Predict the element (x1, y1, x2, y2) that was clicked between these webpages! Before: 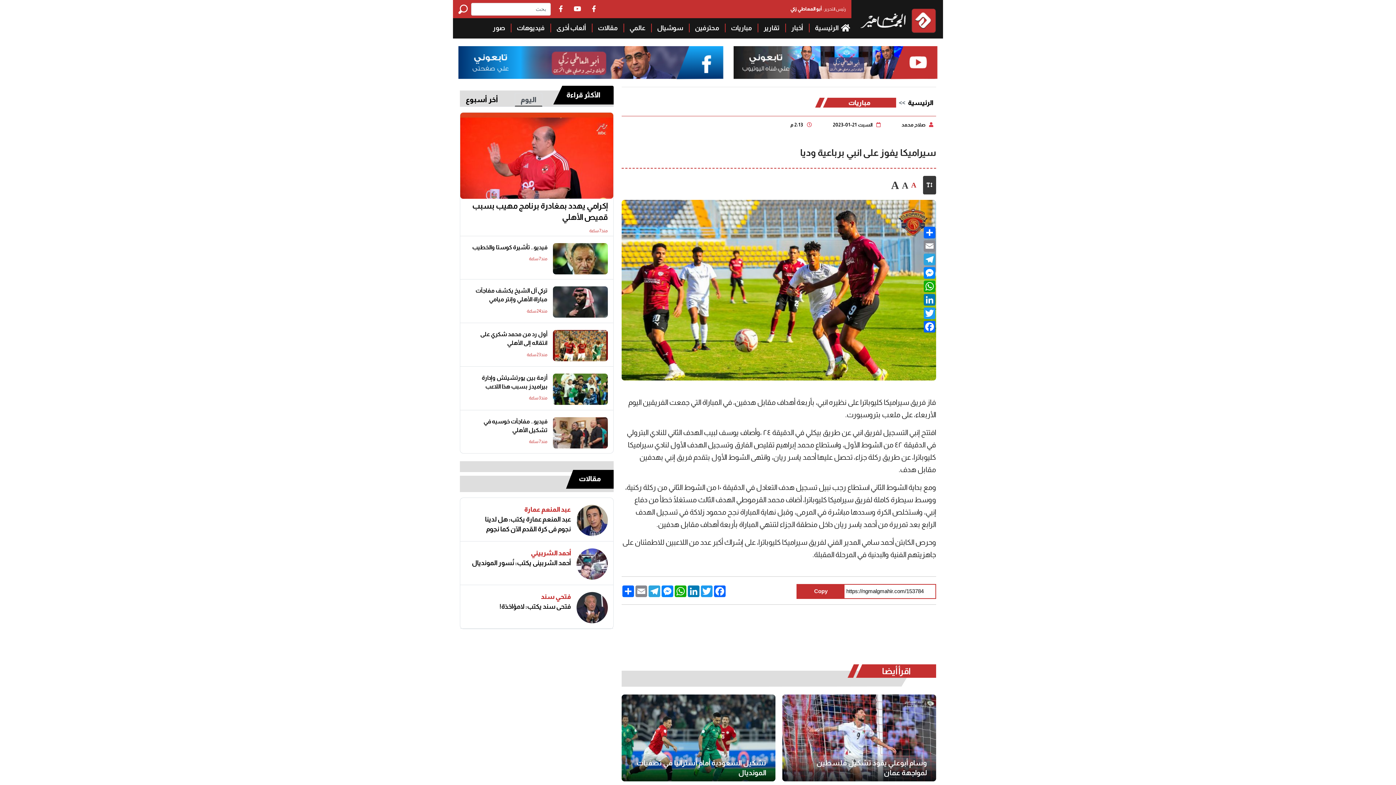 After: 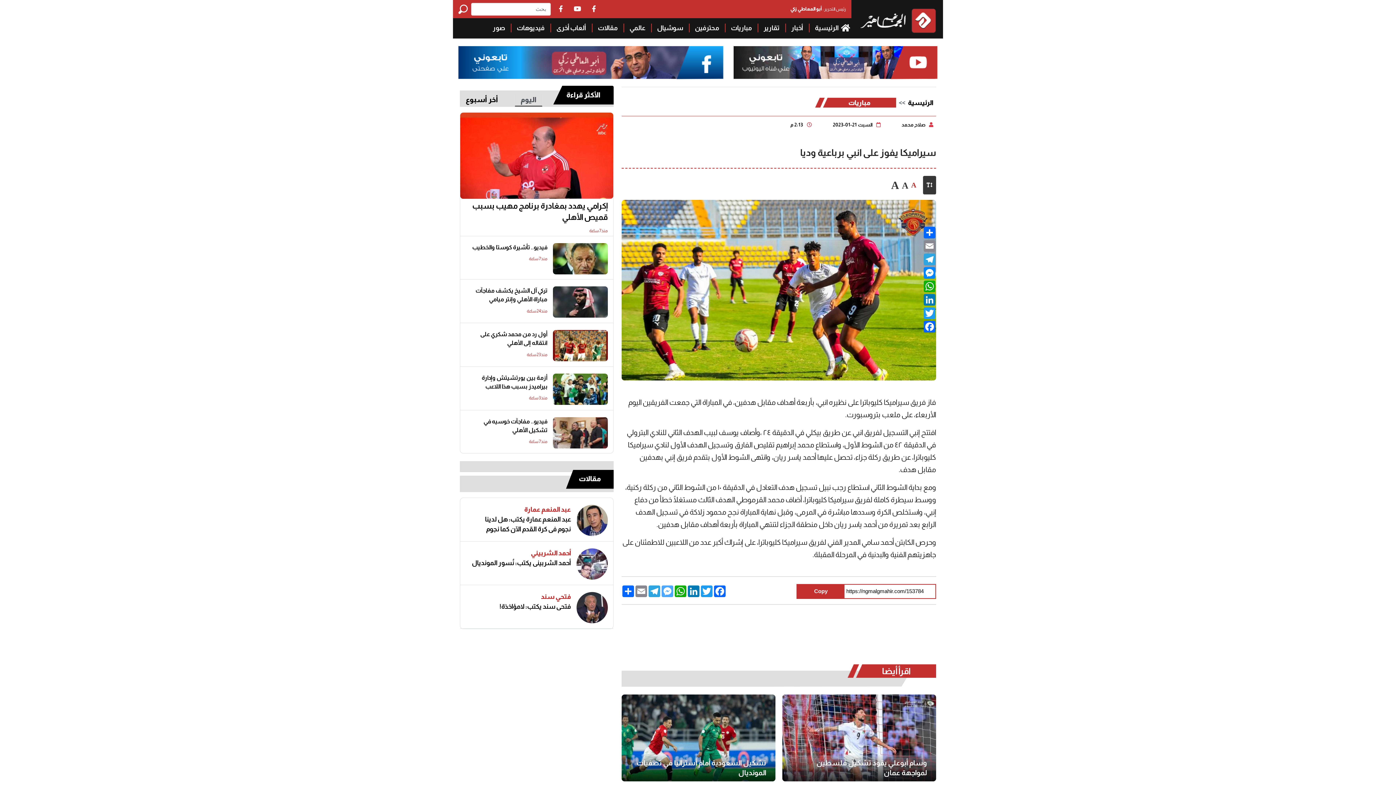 Action: bbox: (661, 585, 674, 597) label: Messenger